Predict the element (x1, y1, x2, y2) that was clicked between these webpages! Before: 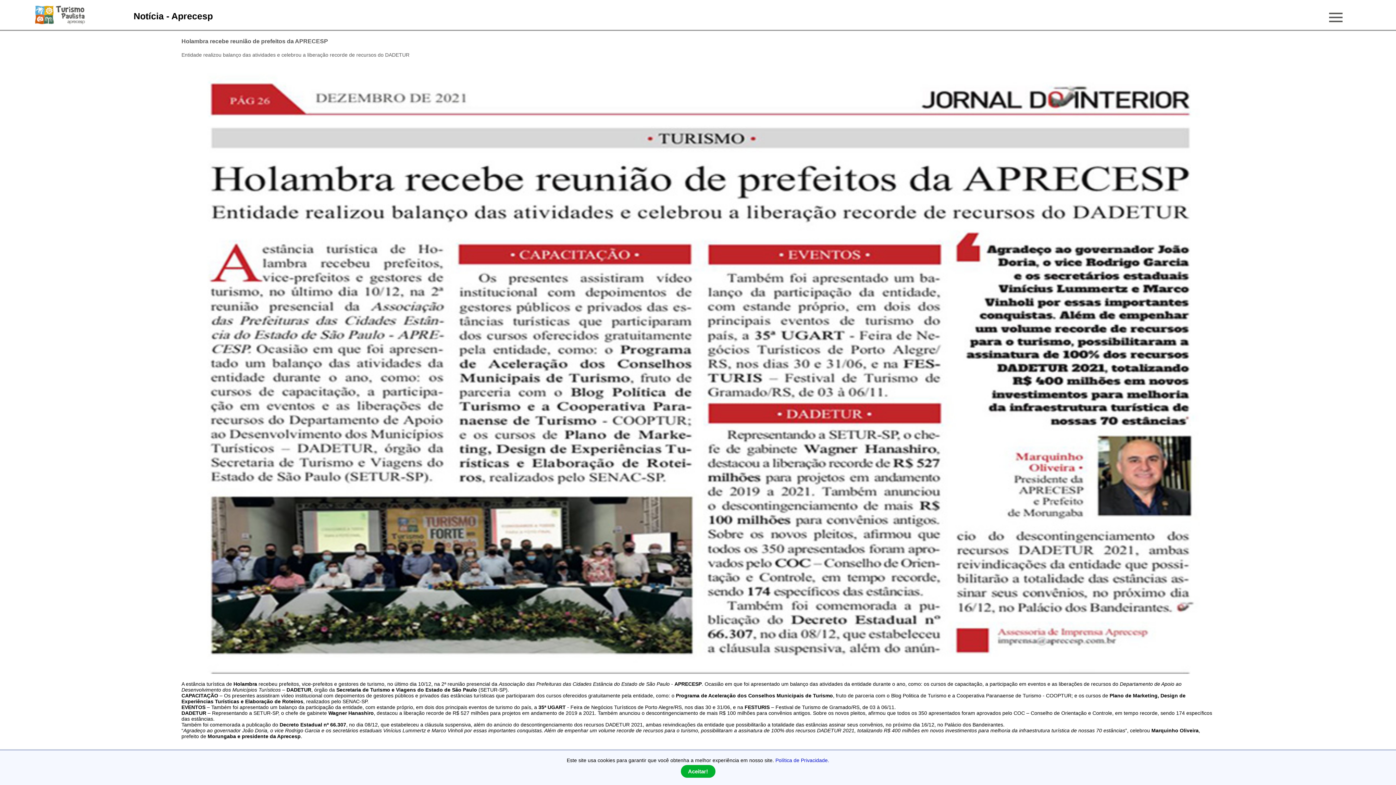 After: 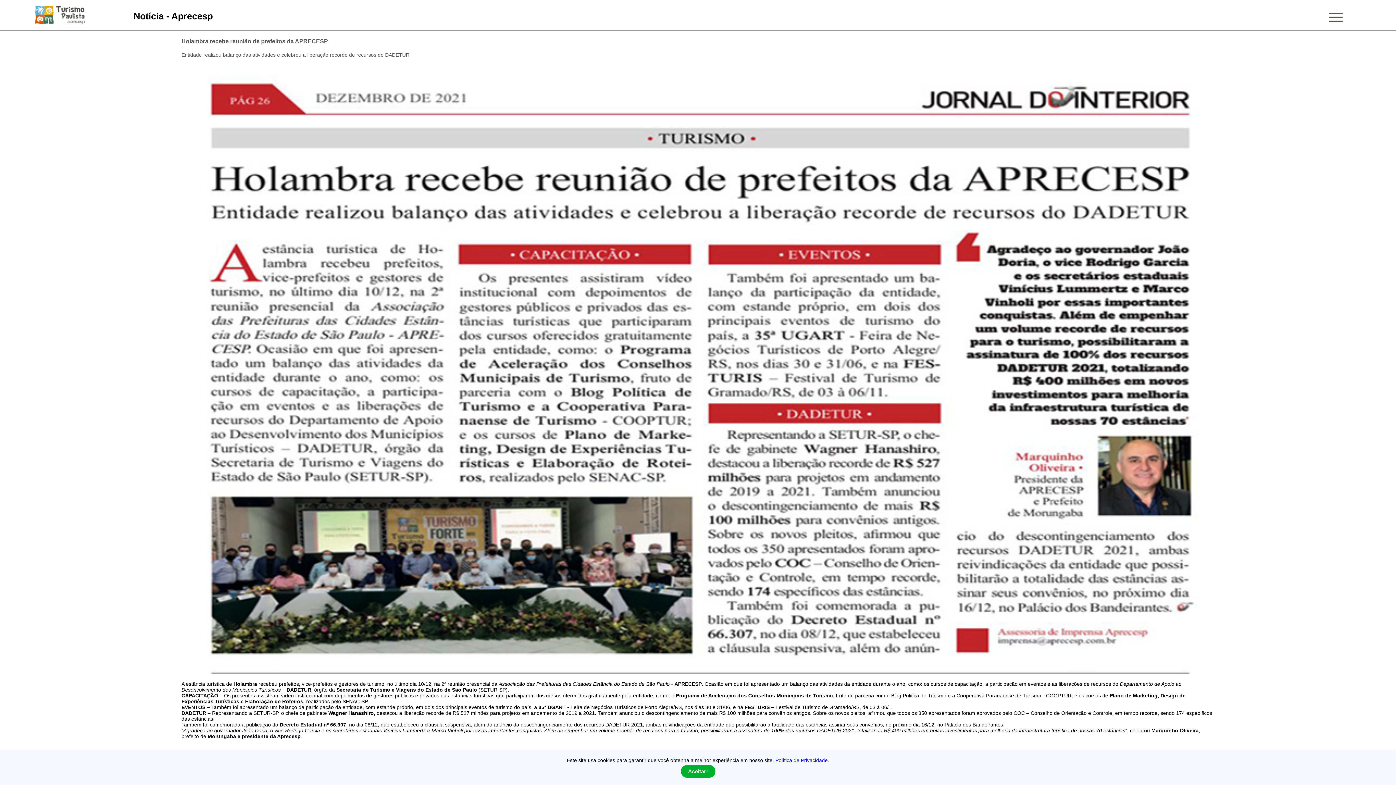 Action: bbox: (775, 757, 829, 763) label: Política de Privacidade.